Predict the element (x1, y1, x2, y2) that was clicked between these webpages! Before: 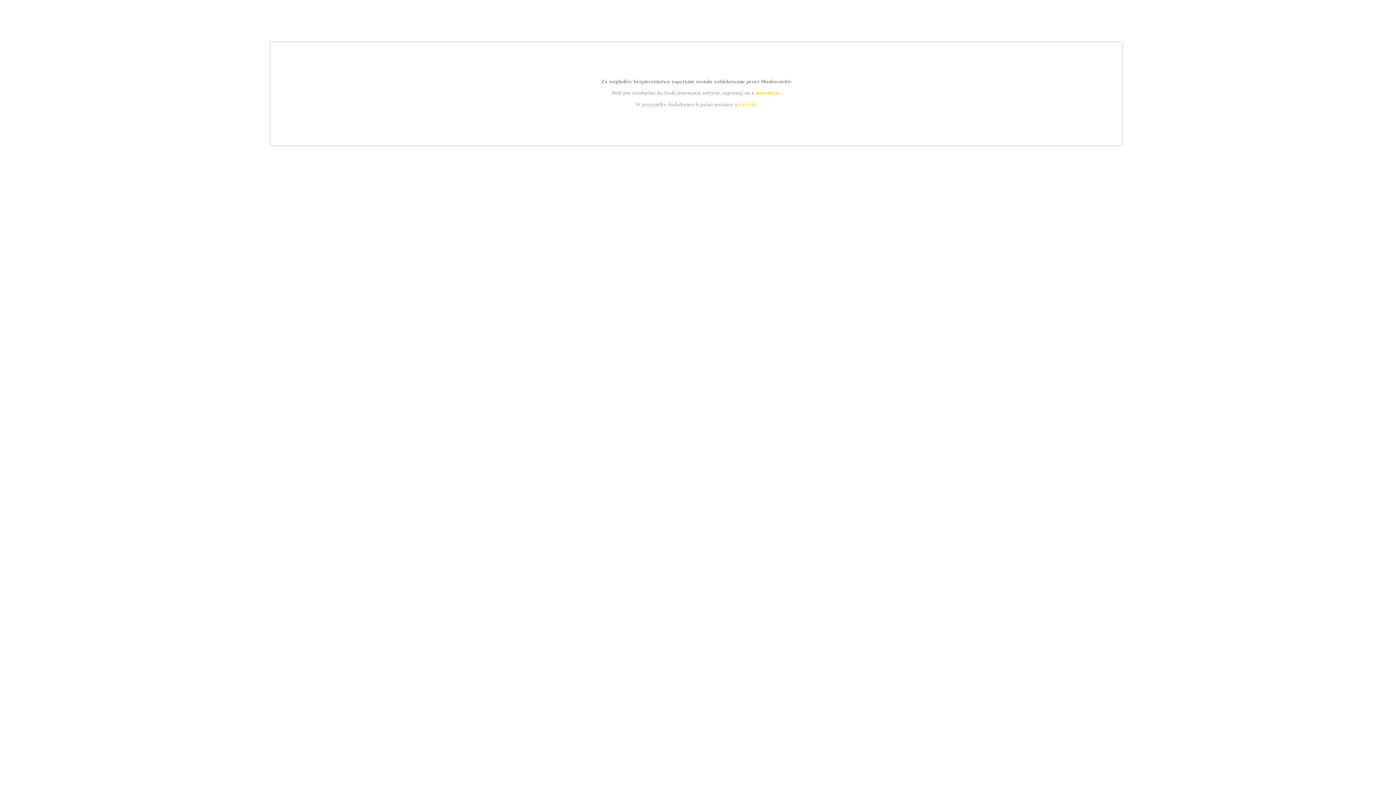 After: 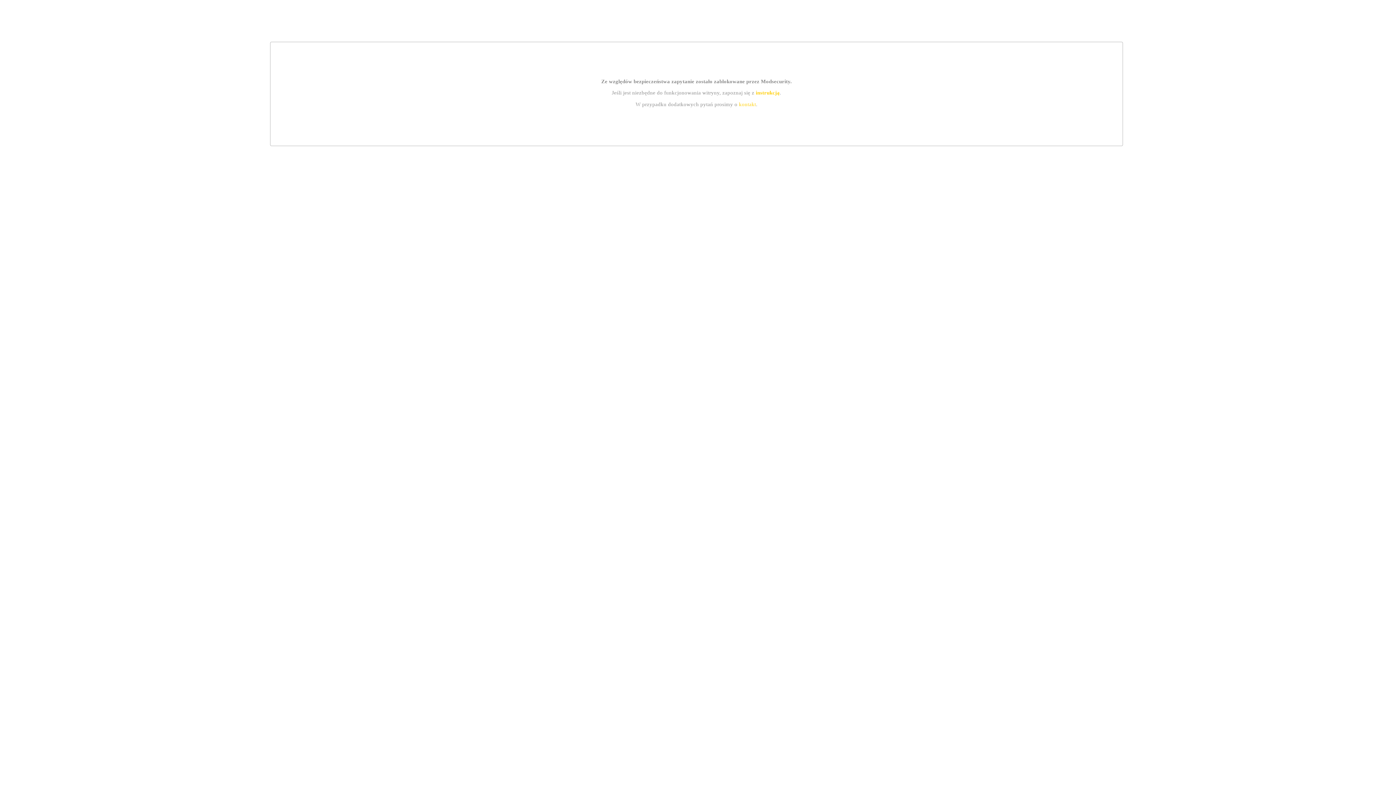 Action: bbox: (739, 101, 756, 107) label: kontakt